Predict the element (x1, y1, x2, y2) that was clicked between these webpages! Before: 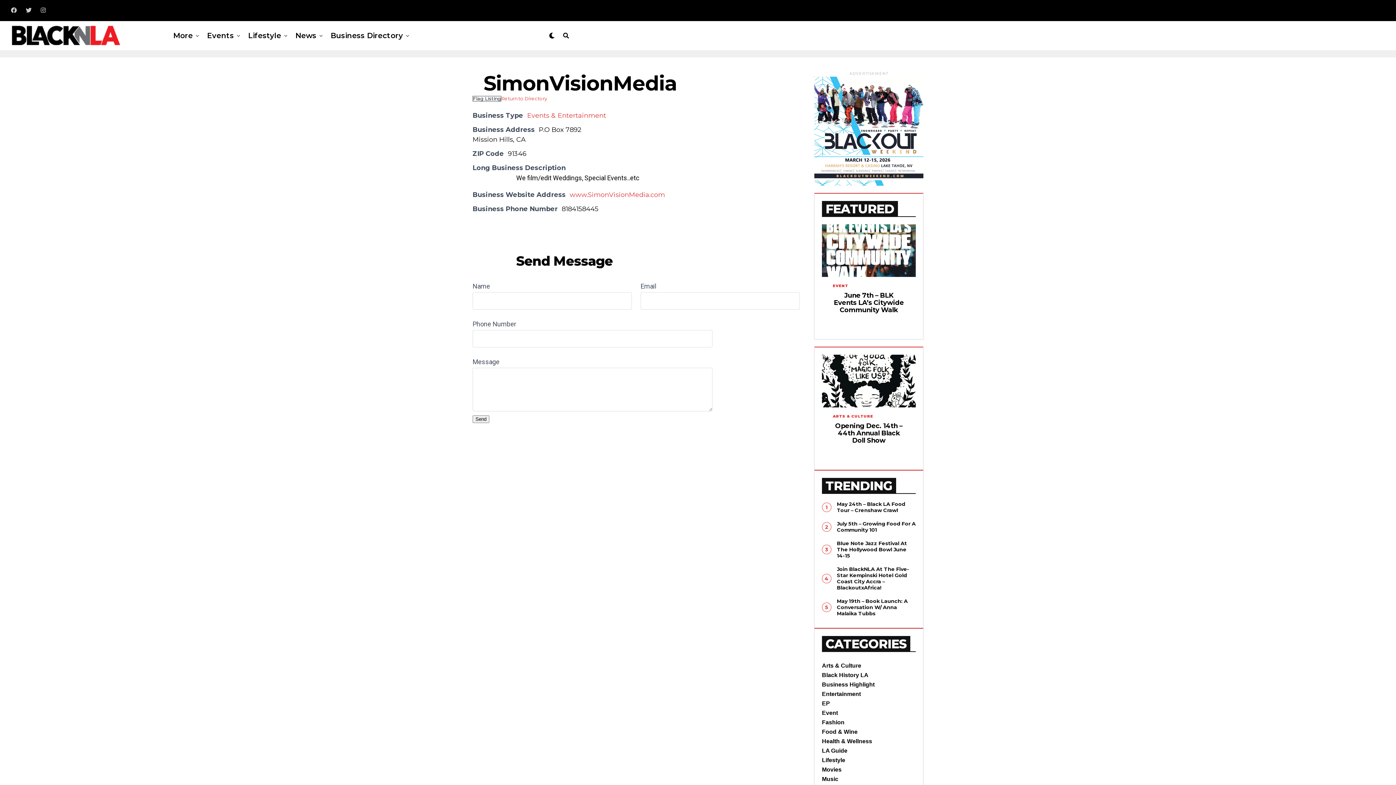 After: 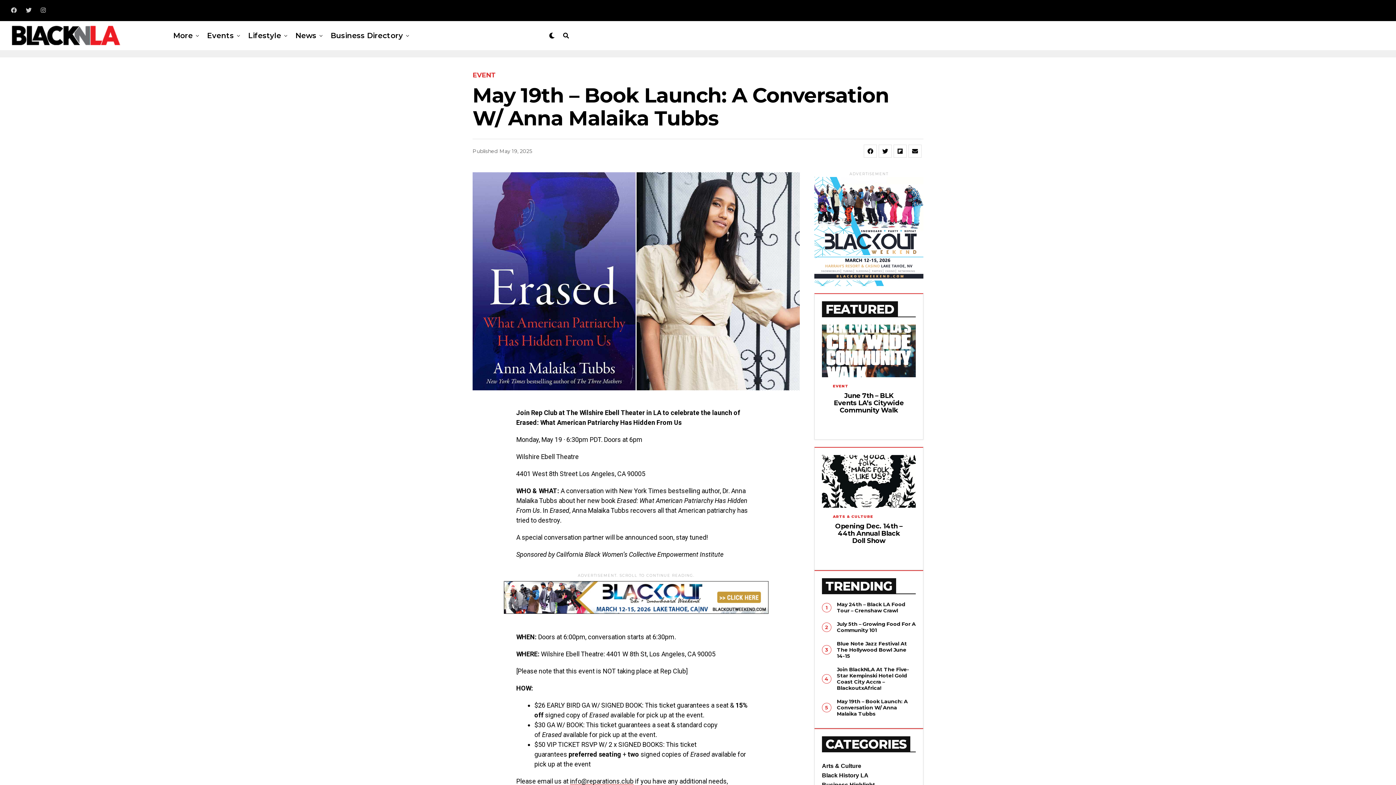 Action: label: May 19th – Book Launch: A Conversation W/ Anna Malaika Tubbs bbox: (837, 598, 908, 616)